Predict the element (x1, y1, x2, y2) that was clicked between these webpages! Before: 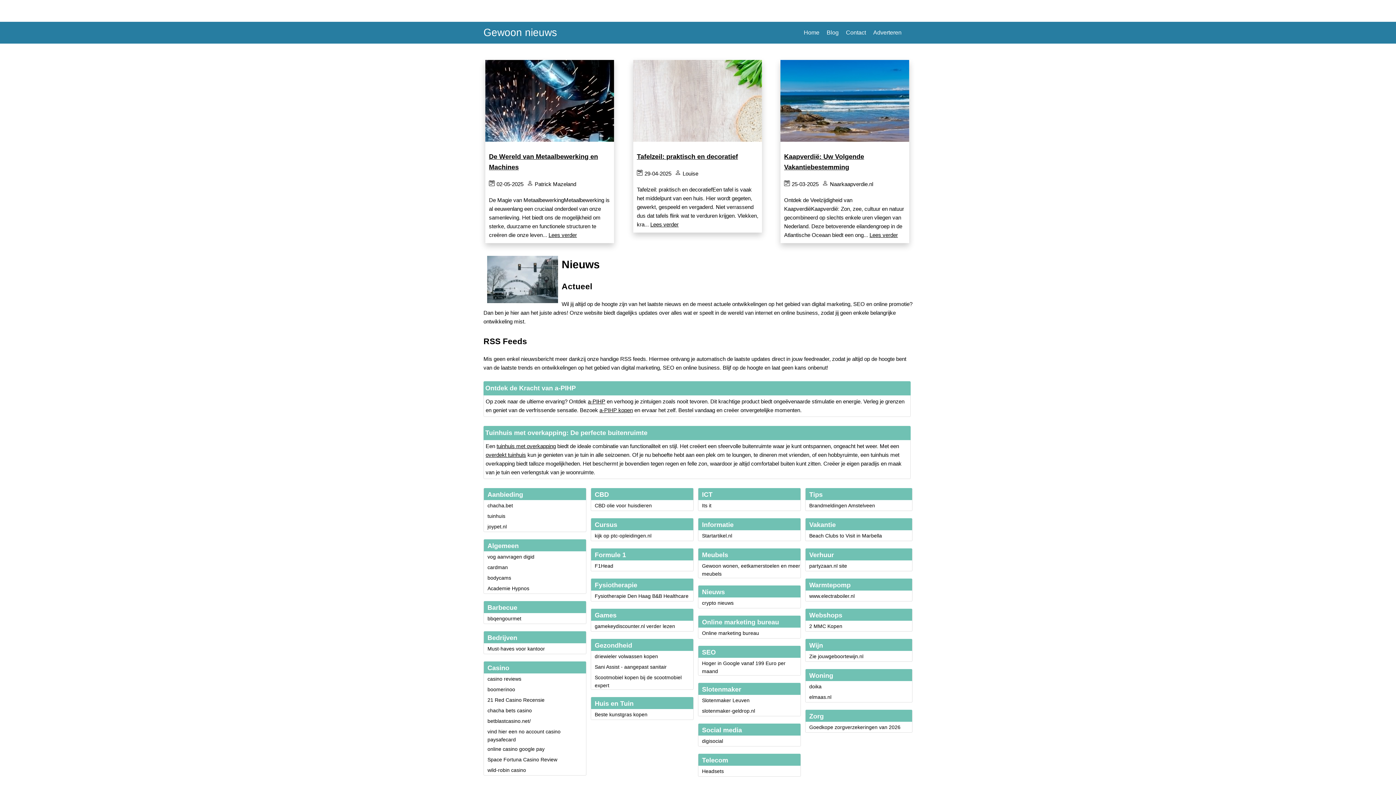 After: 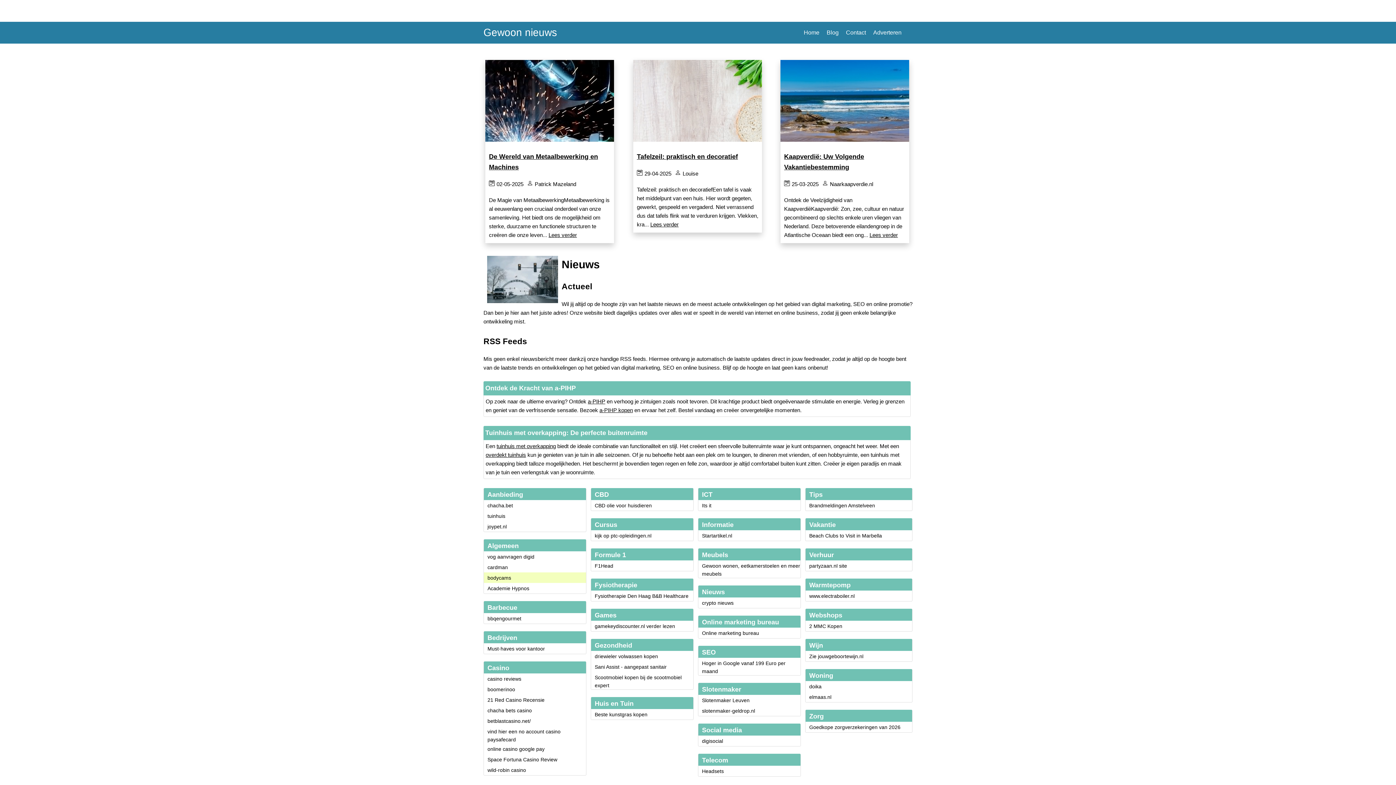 Action: bbox: (487, 575, 511, 581) label: bodycams